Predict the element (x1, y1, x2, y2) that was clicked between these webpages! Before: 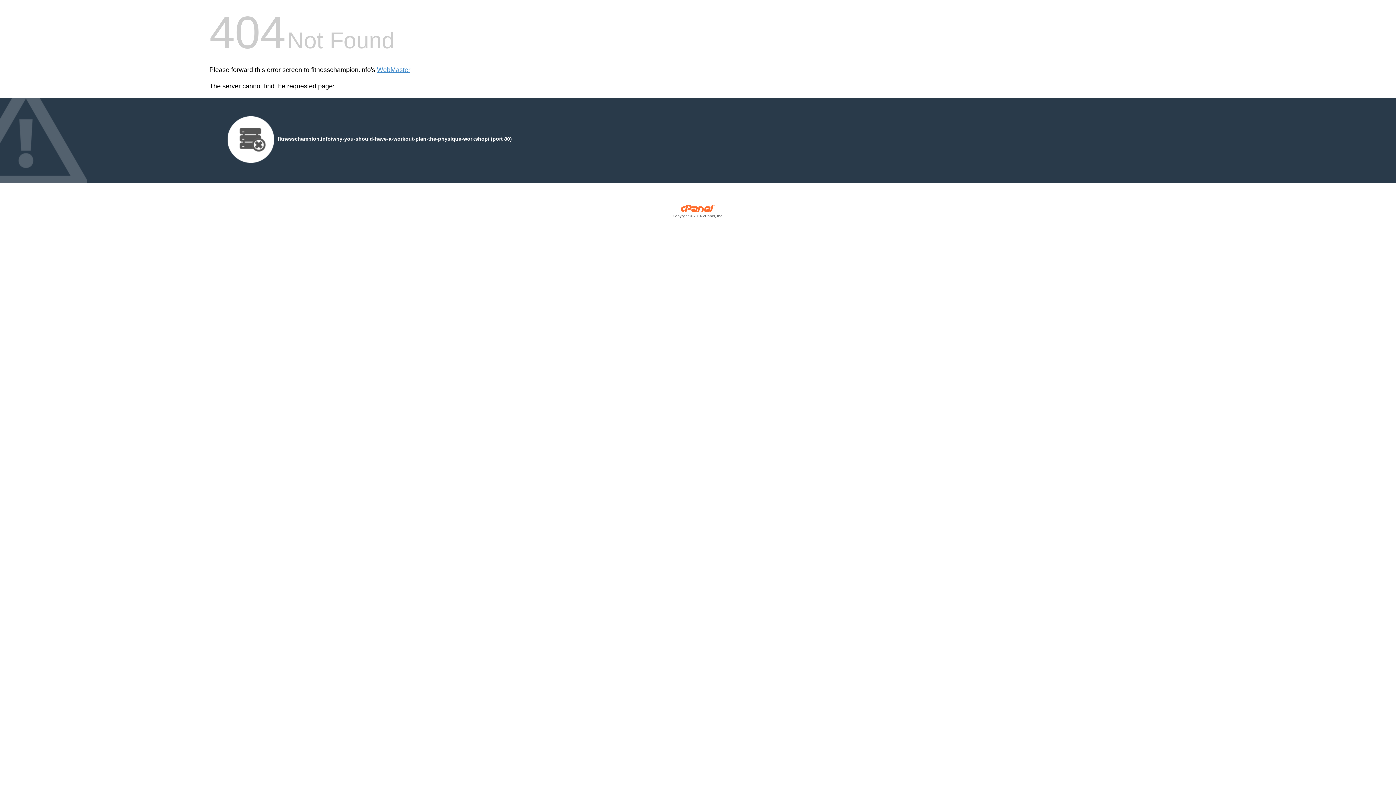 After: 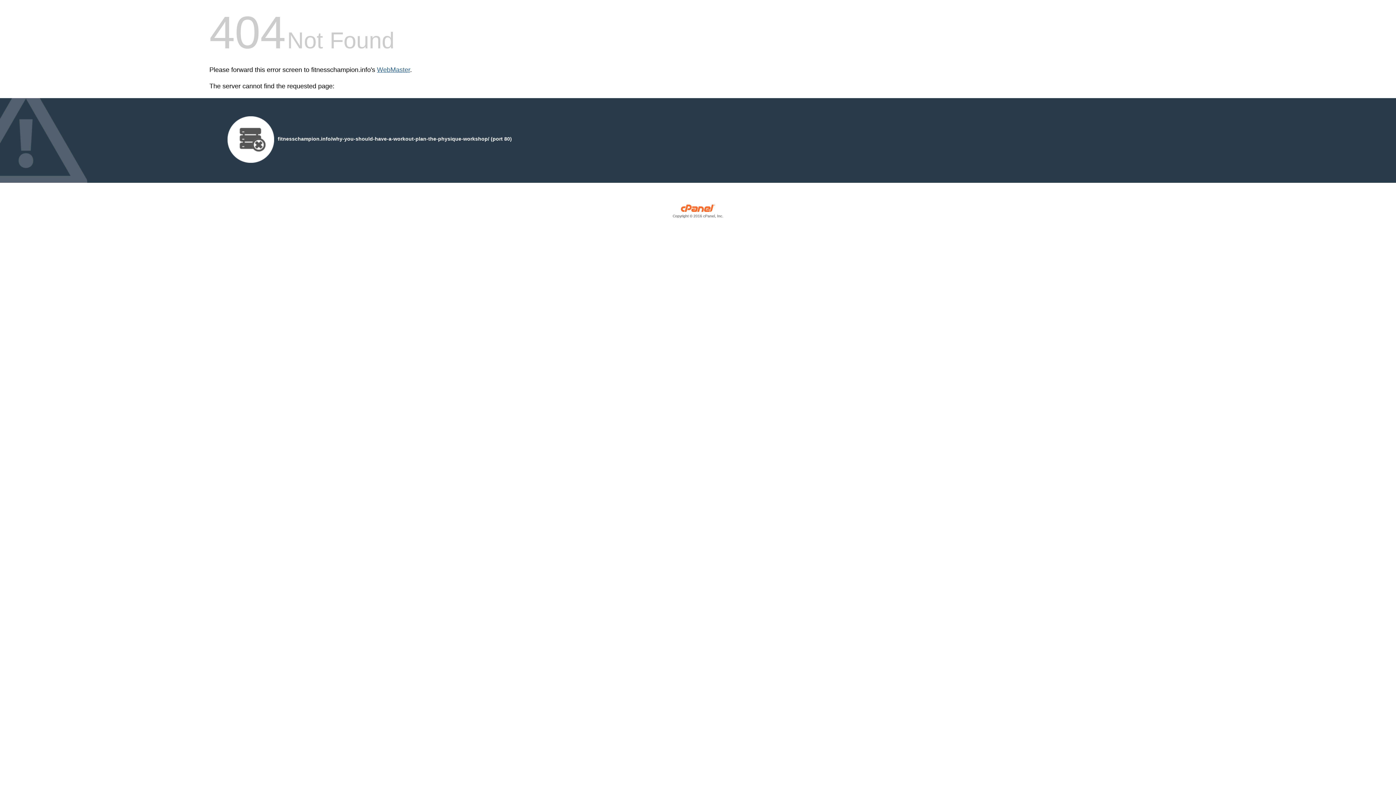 Action: label: WebMaster bbox: (377, 66, 410, 73)